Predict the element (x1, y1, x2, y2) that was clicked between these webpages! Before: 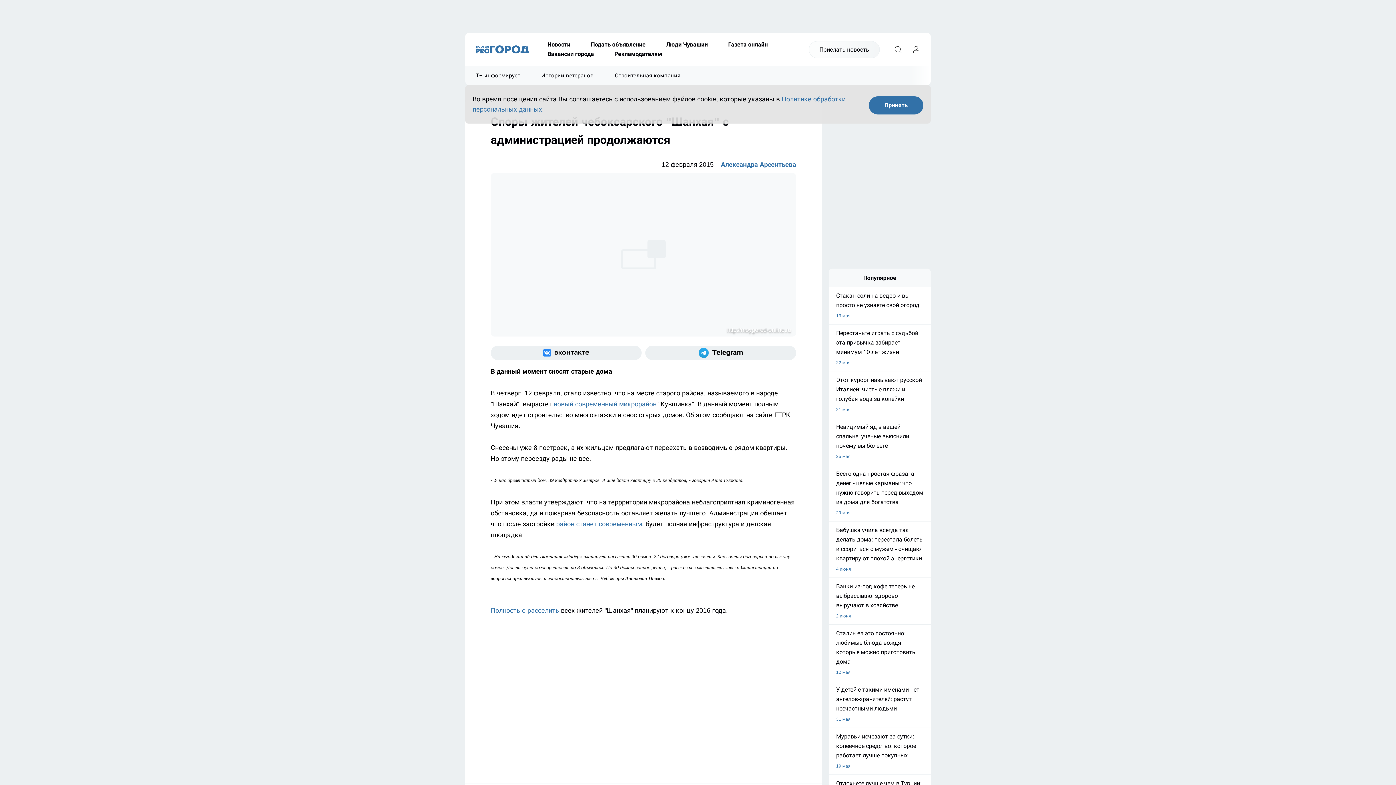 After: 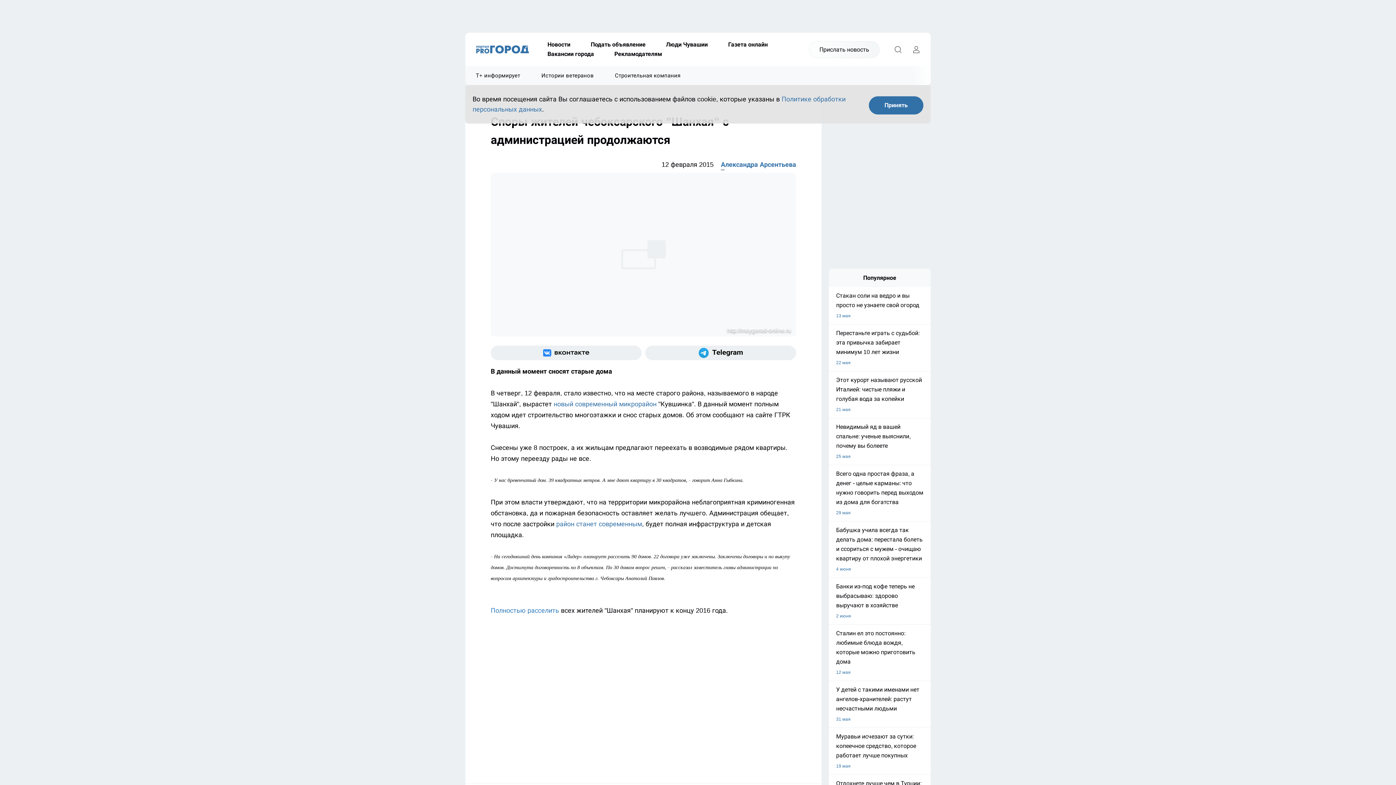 Action: label: Полностью расселить bbox: (490, 606, 559, 614)